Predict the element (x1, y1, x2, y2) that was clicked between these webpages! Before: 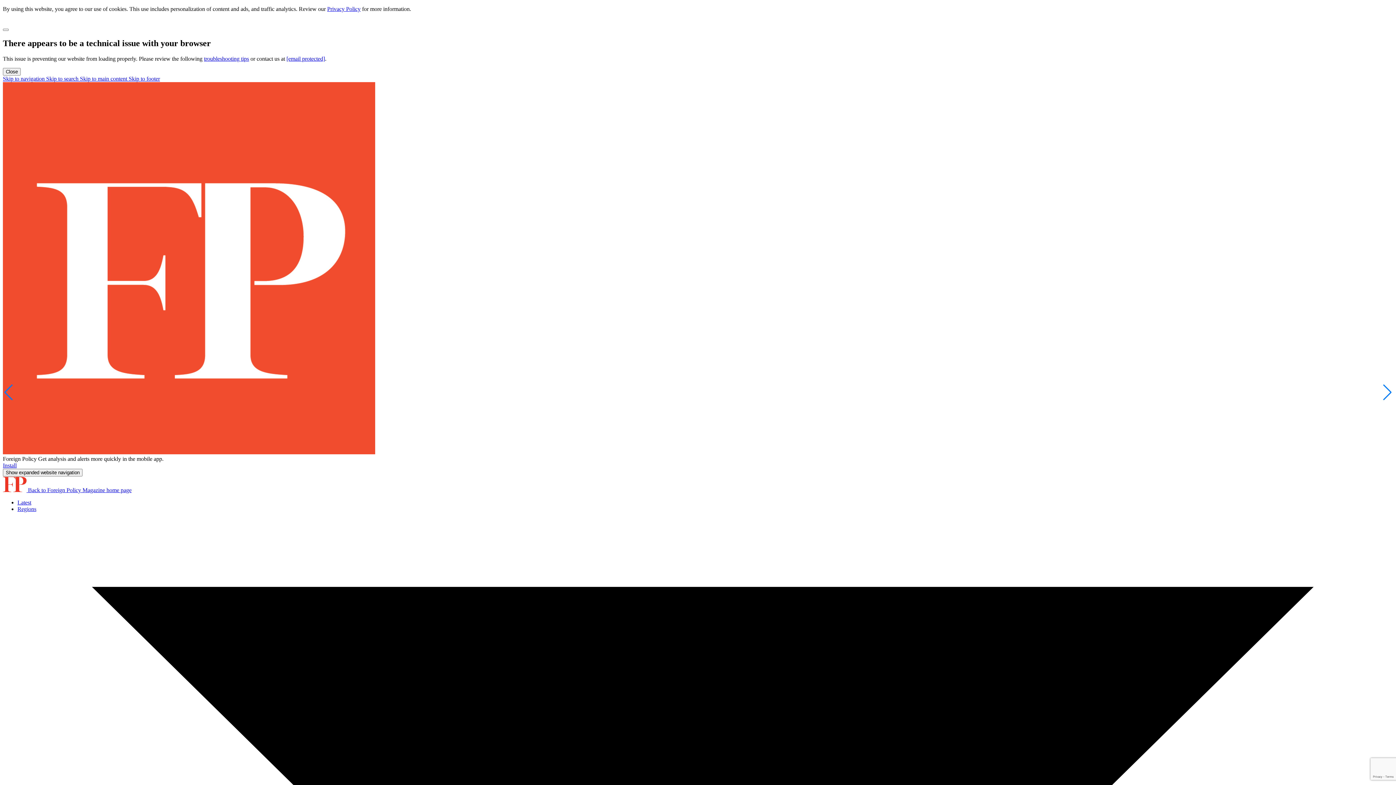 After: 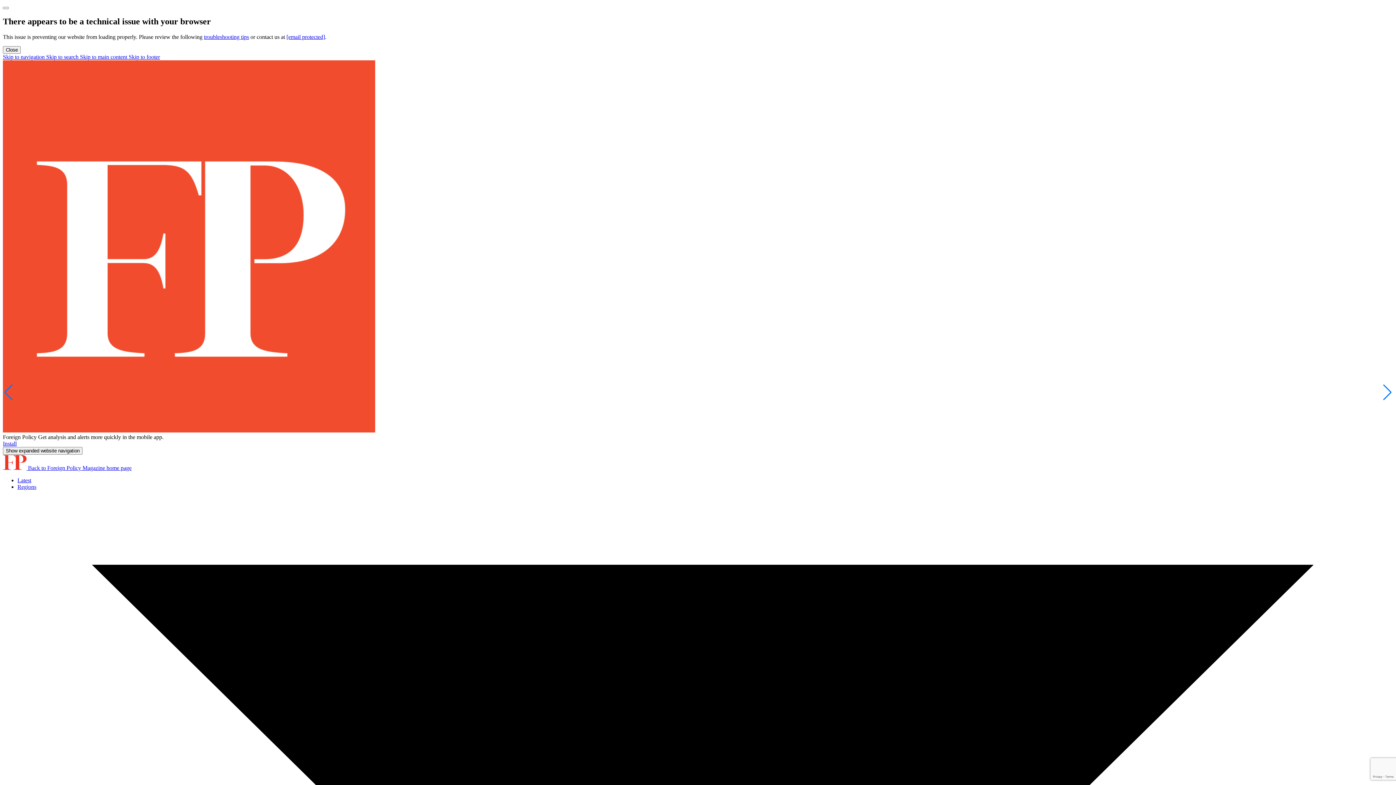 Action: label: Click here to close bbox: (2, 18, 9, 24)